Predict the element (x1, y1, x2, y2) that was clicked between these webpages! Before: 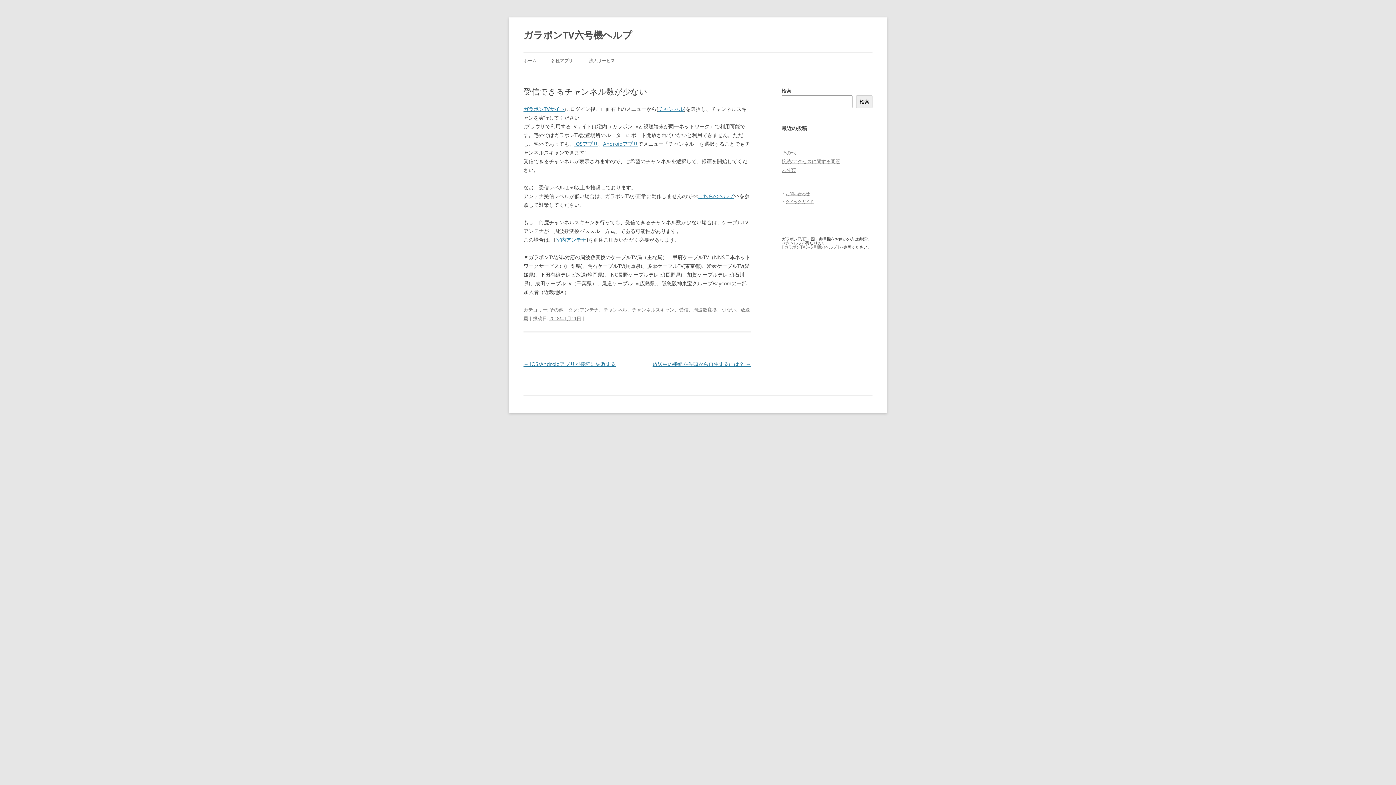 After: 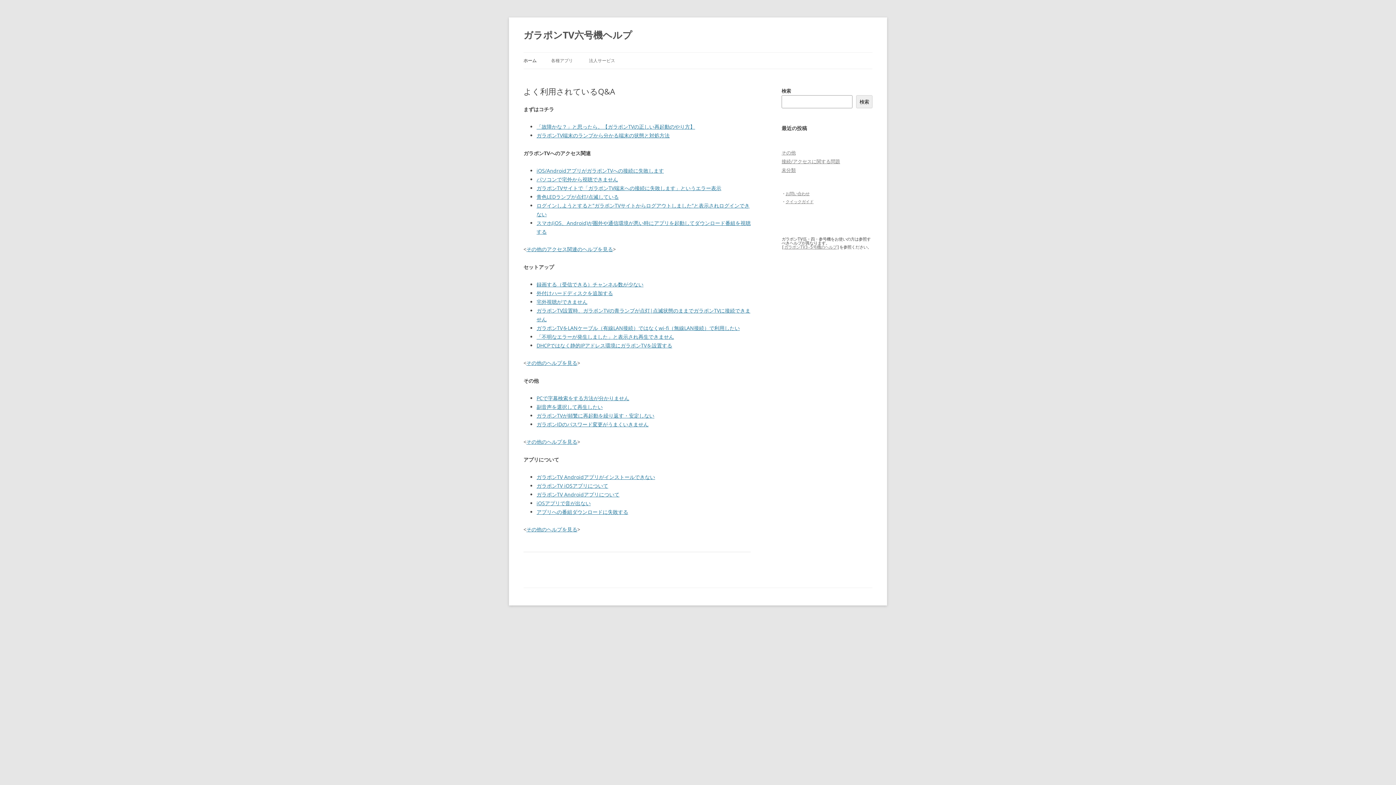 Action: label: ガラポンTV六号機ヘルプ bbox: (523, 26, 632, 43)